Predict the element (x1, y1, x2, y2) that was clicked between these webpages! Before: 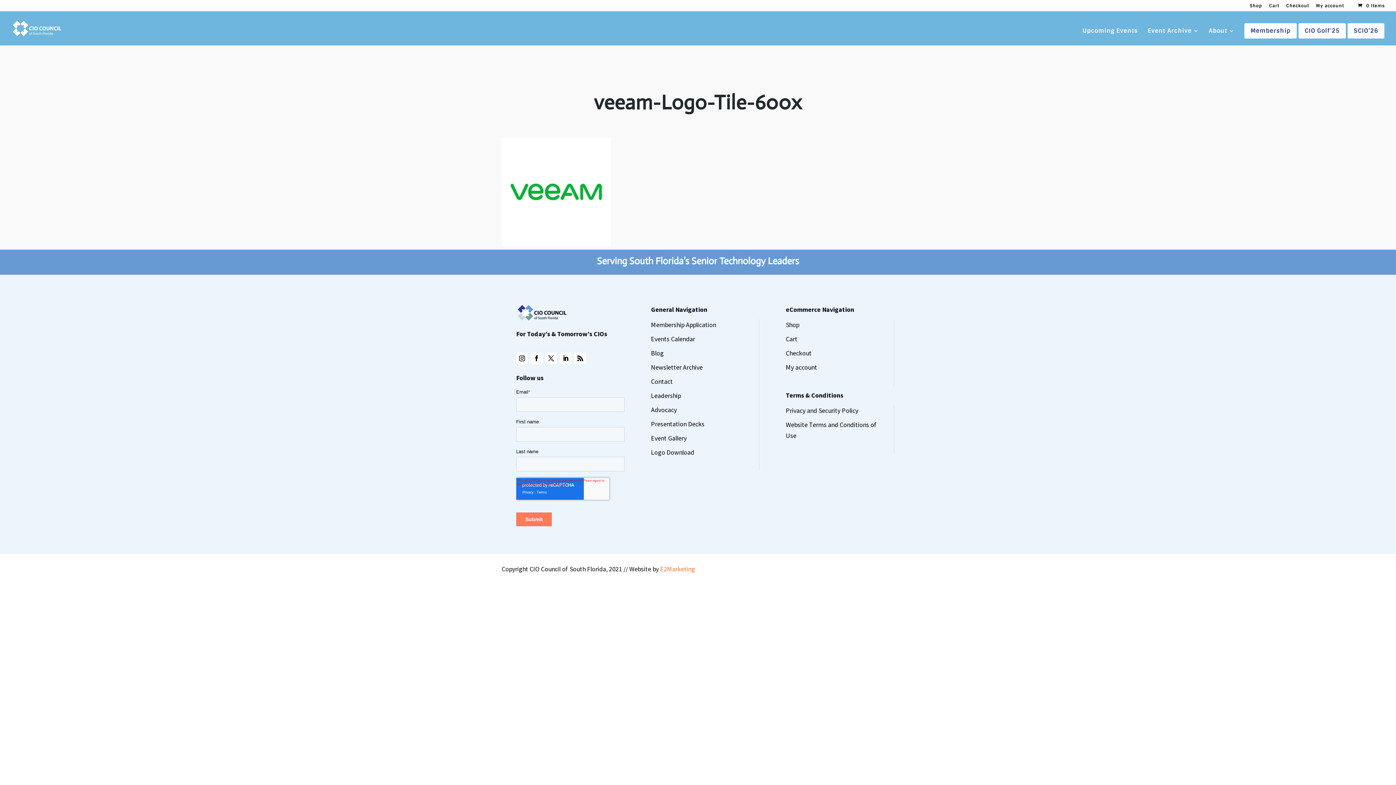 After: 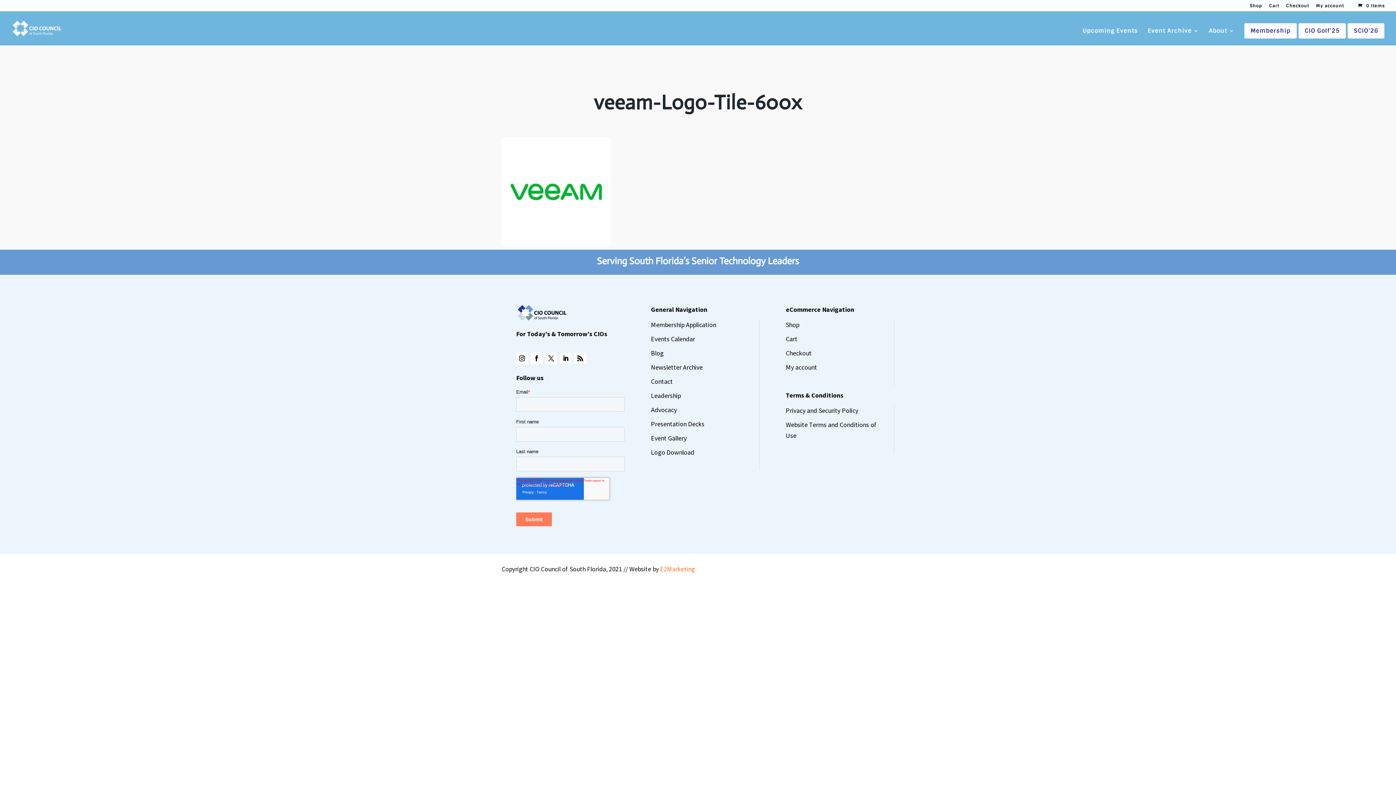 Action: bbox: (516, 352, 528, 364)